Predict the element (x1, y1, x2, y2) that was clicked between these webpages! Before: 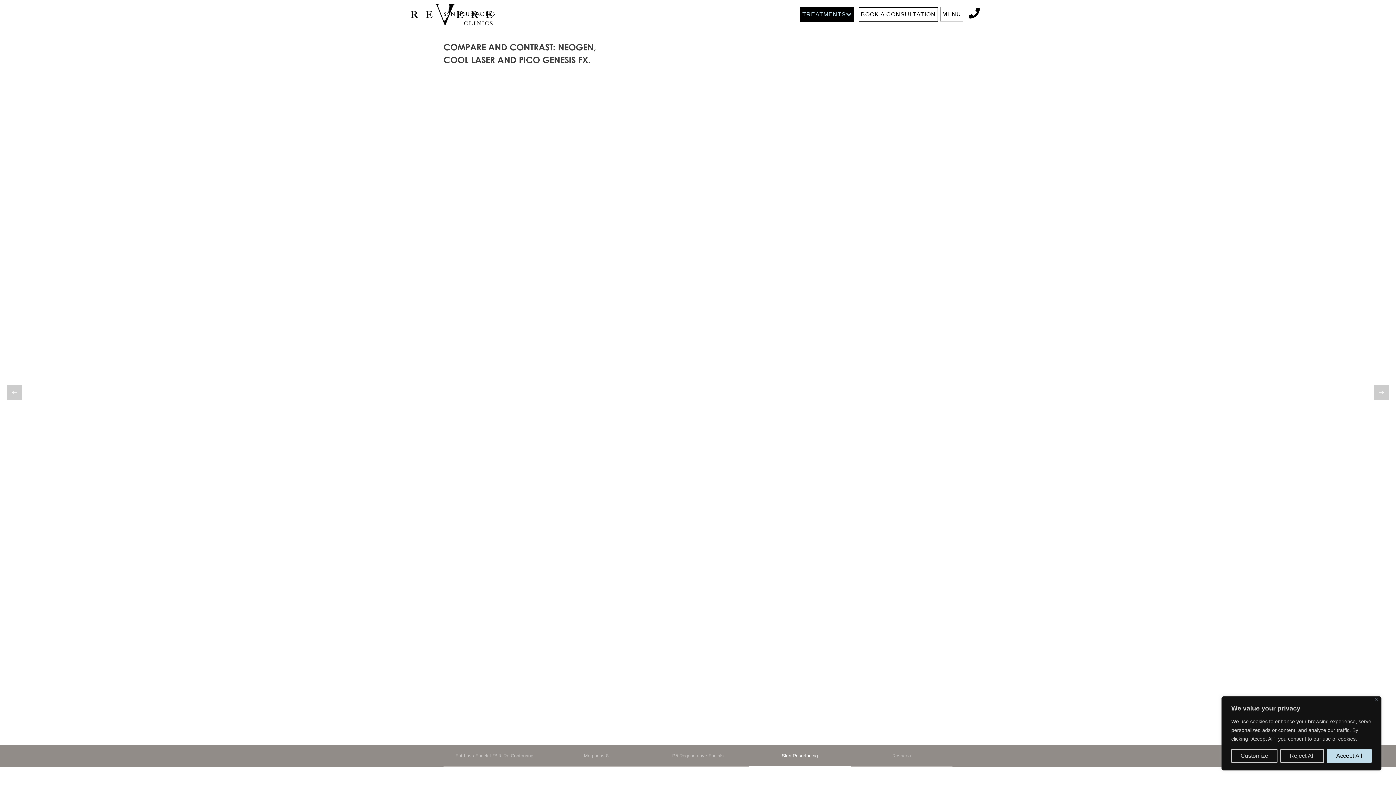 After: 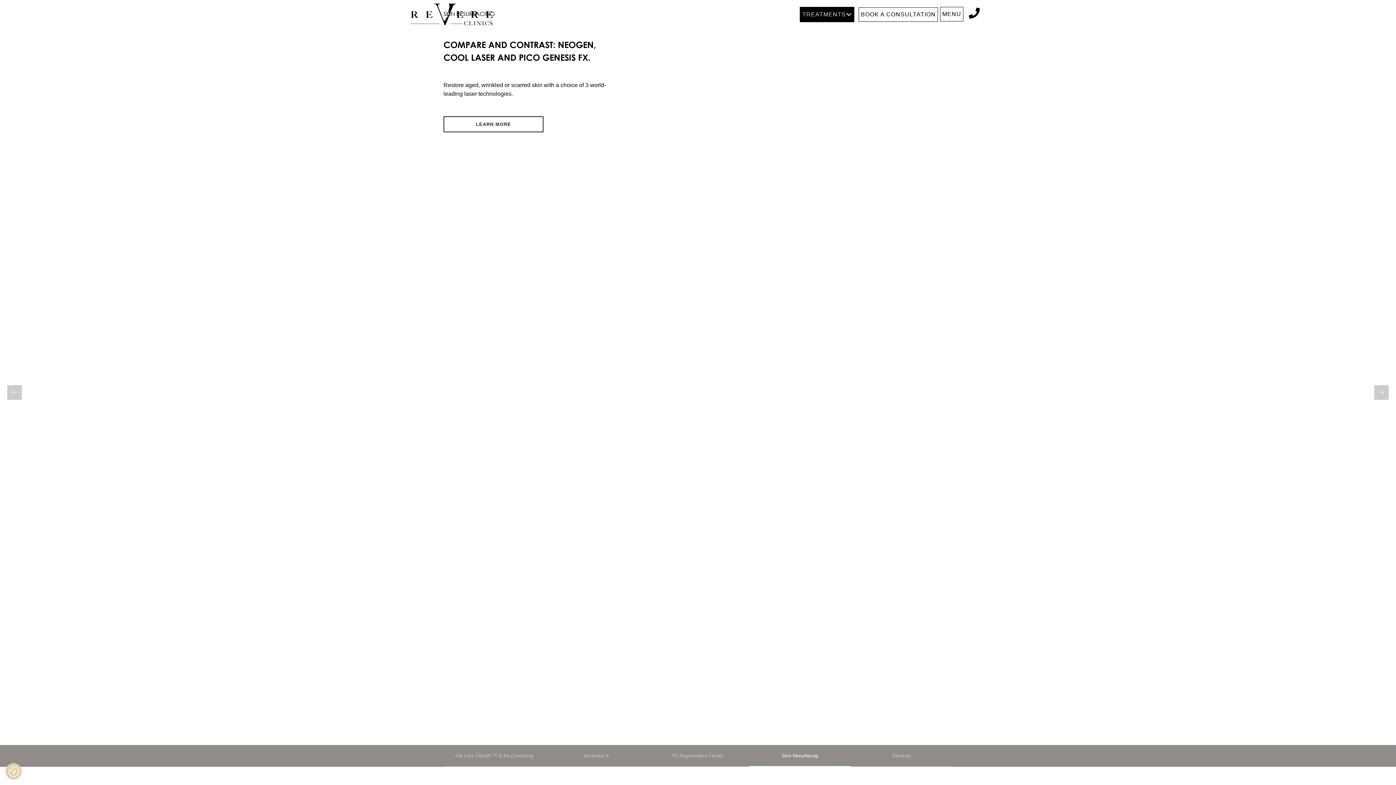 Action: label: Close bbox: (1375, 698, 1378, 701)